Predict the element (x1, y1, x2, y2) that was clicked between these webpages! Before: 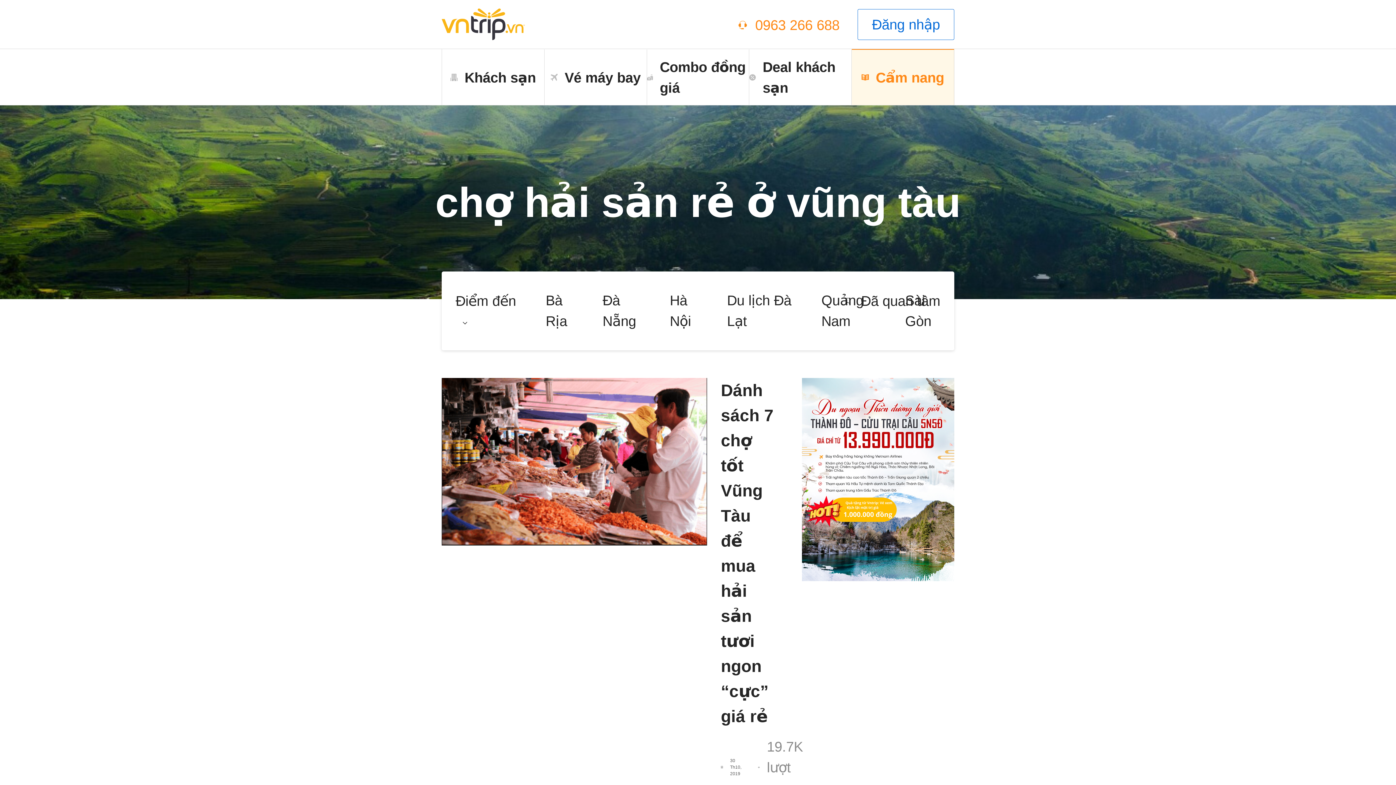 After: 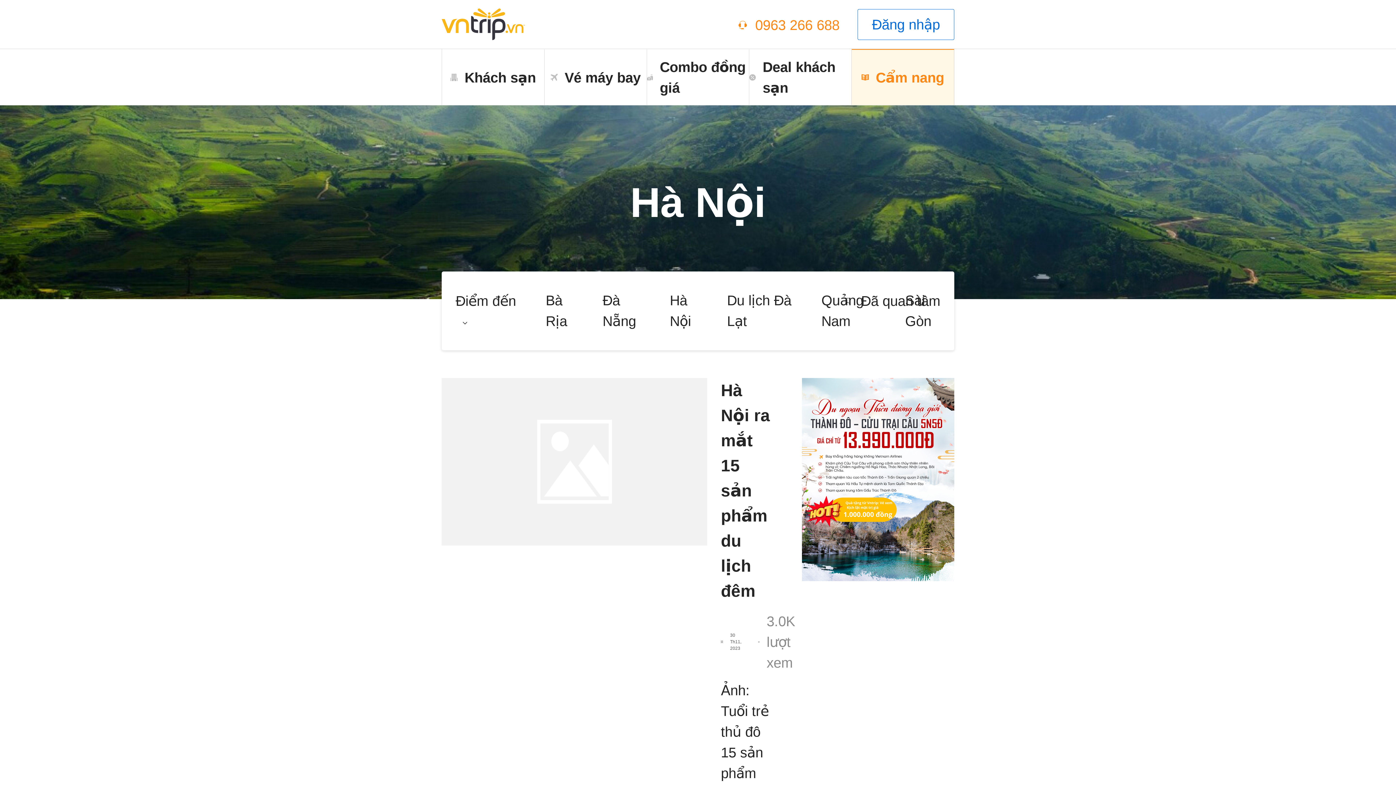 Action: label: Hà Nội bbox: (656, 272, 713, 349)